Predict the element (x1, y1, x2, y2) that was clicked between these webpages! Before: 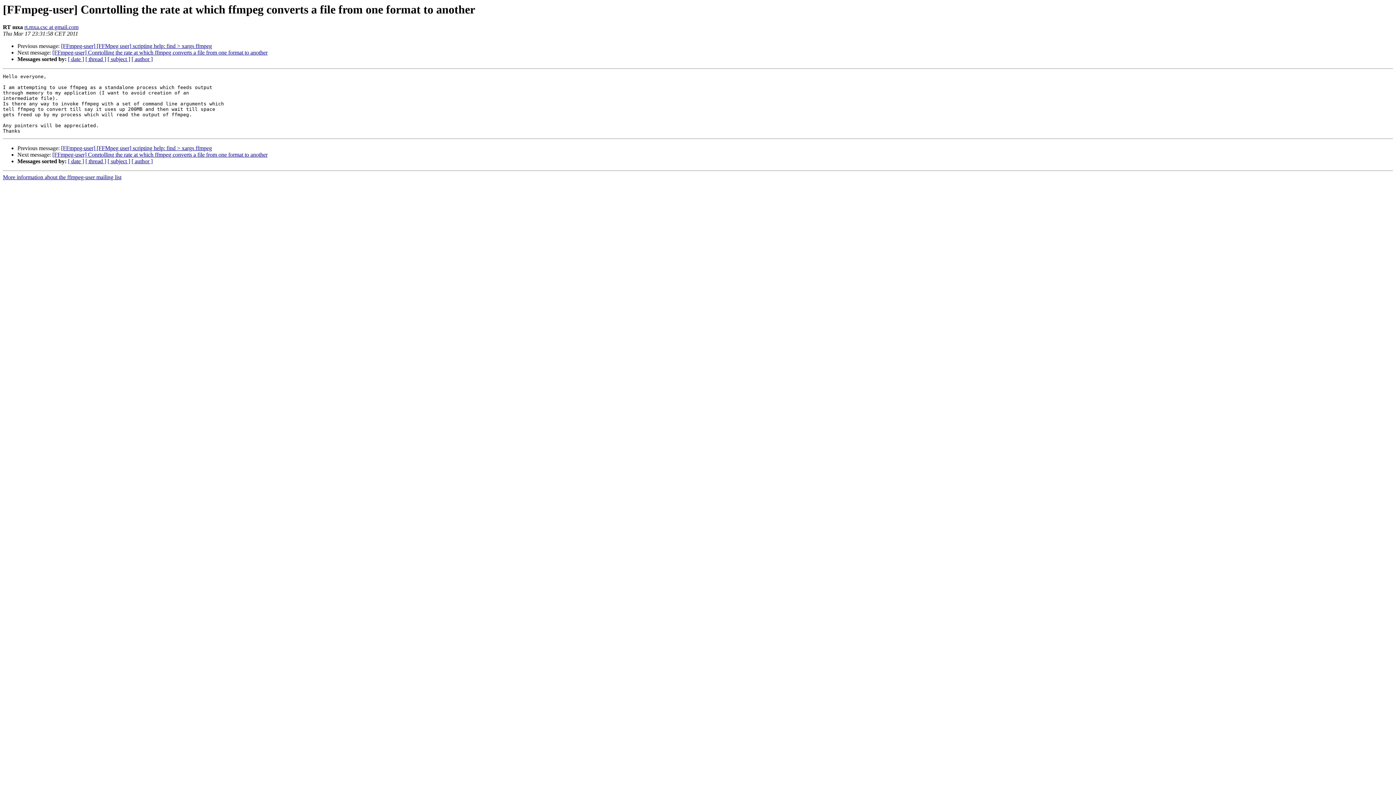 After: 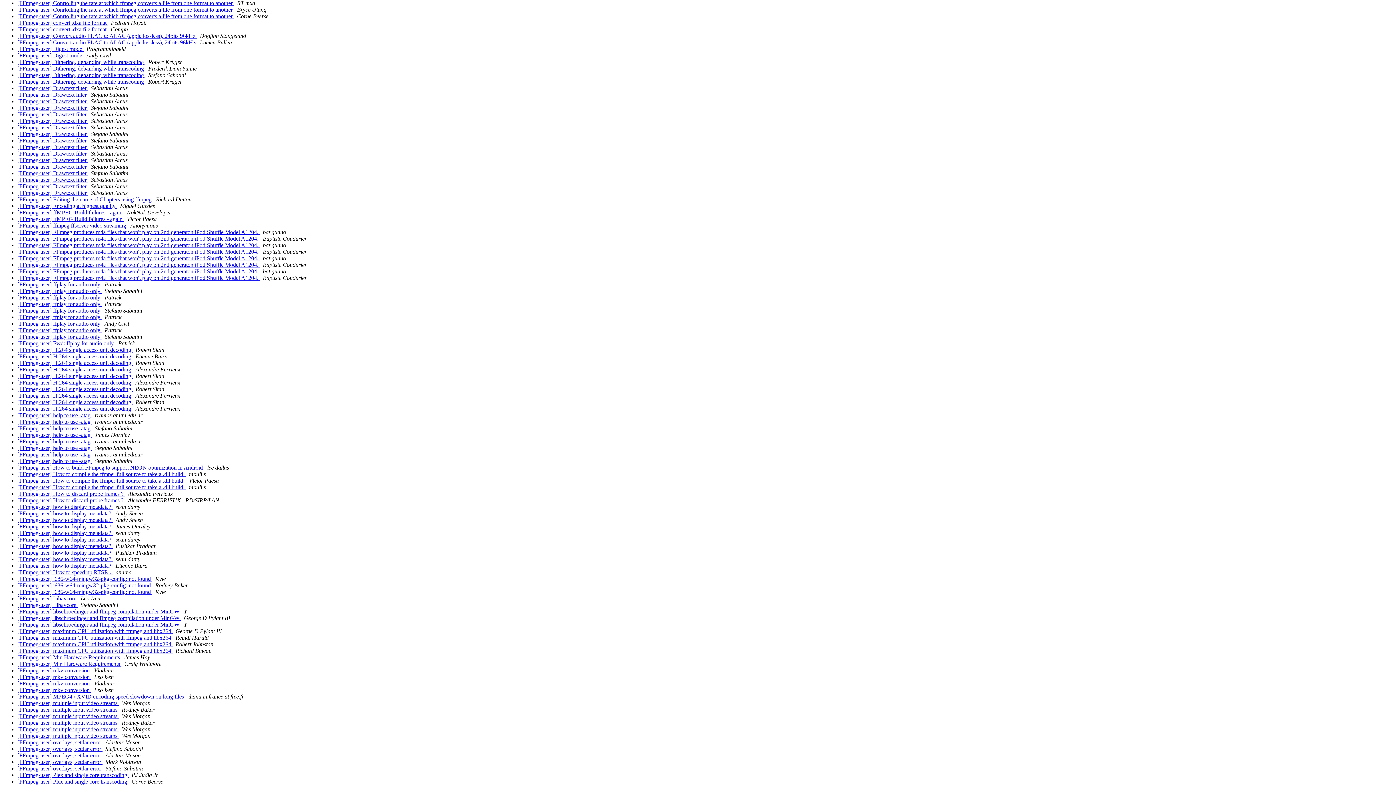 Action: label: [ subject ] bbox: (107, 56, 130, 62)